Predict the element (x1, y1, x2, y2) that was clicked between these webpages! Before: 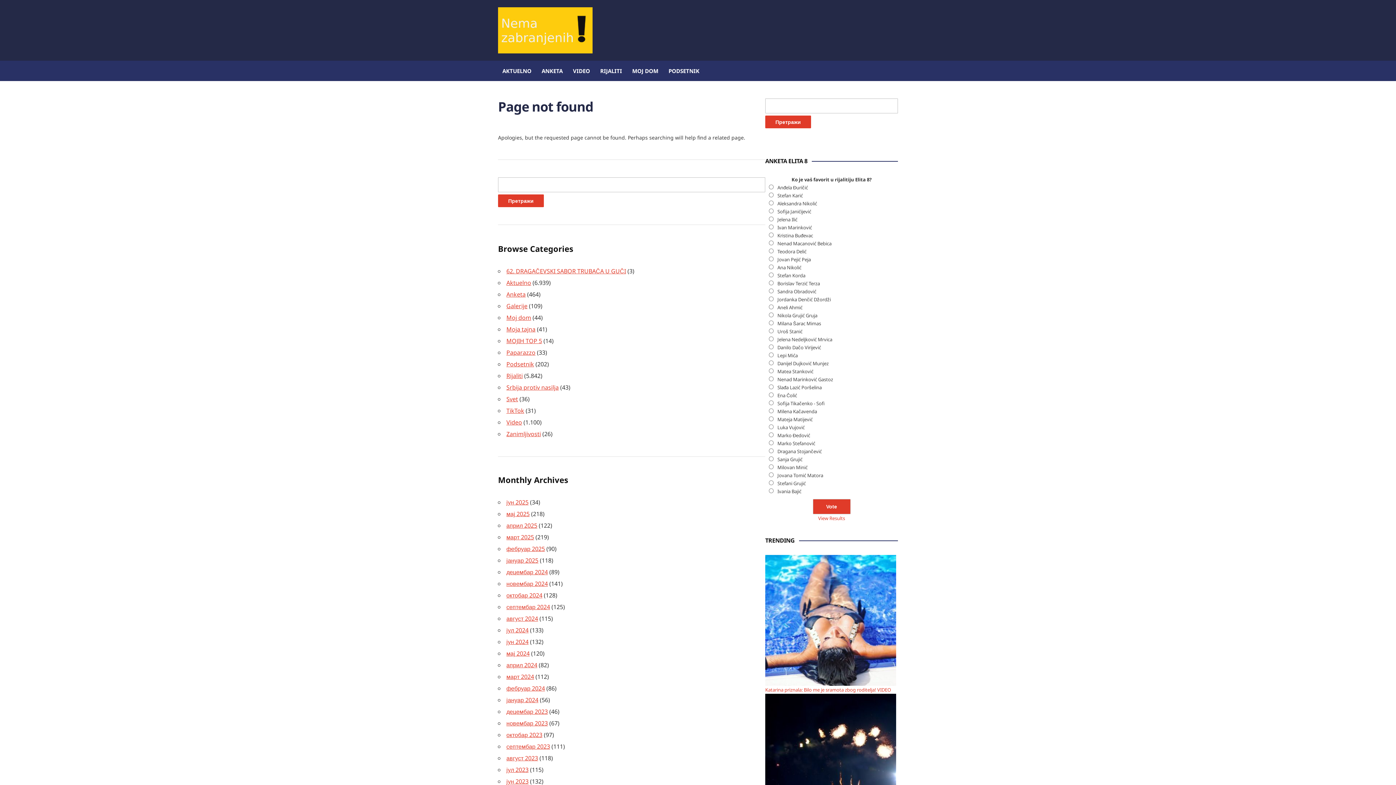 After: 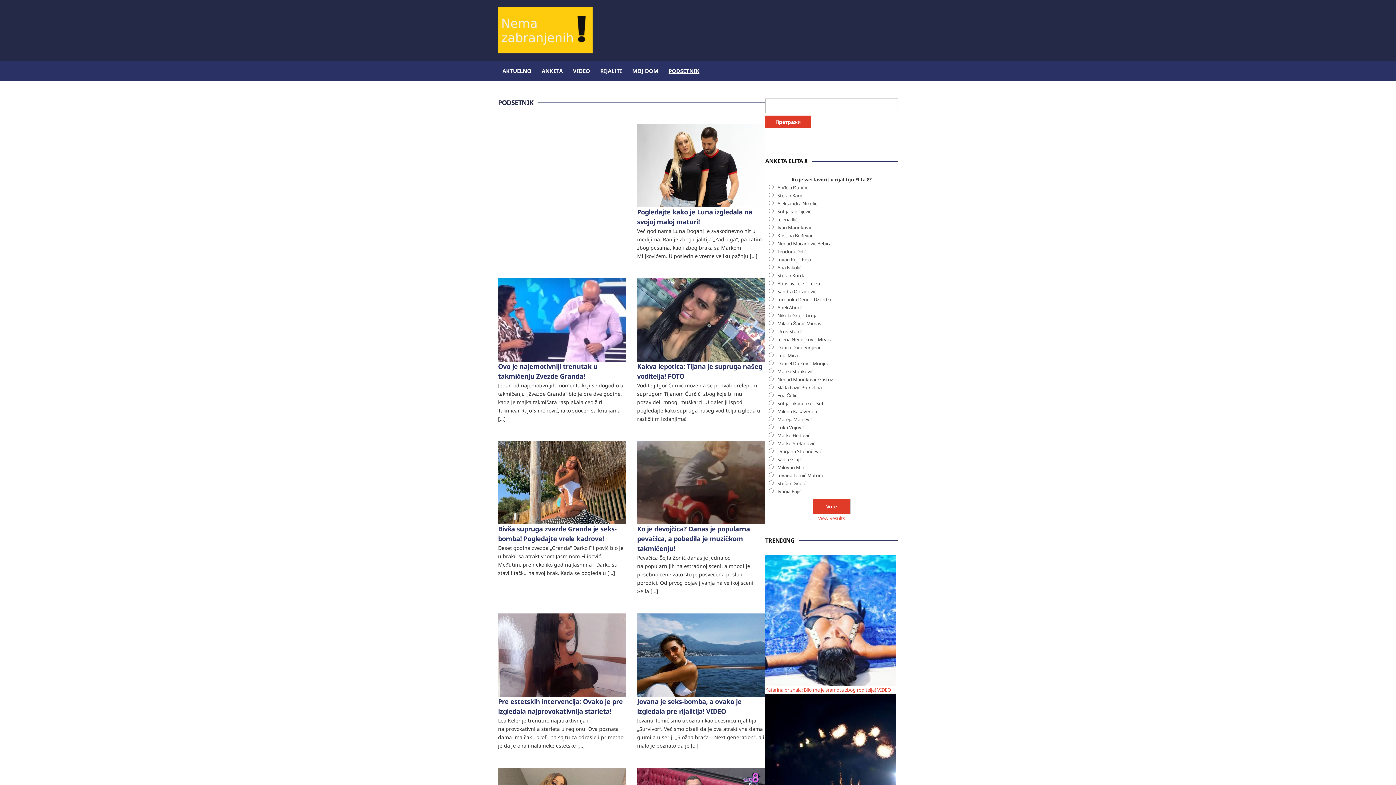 Action: bbox: (668, 60, 700, 81) label: PODSETNIK